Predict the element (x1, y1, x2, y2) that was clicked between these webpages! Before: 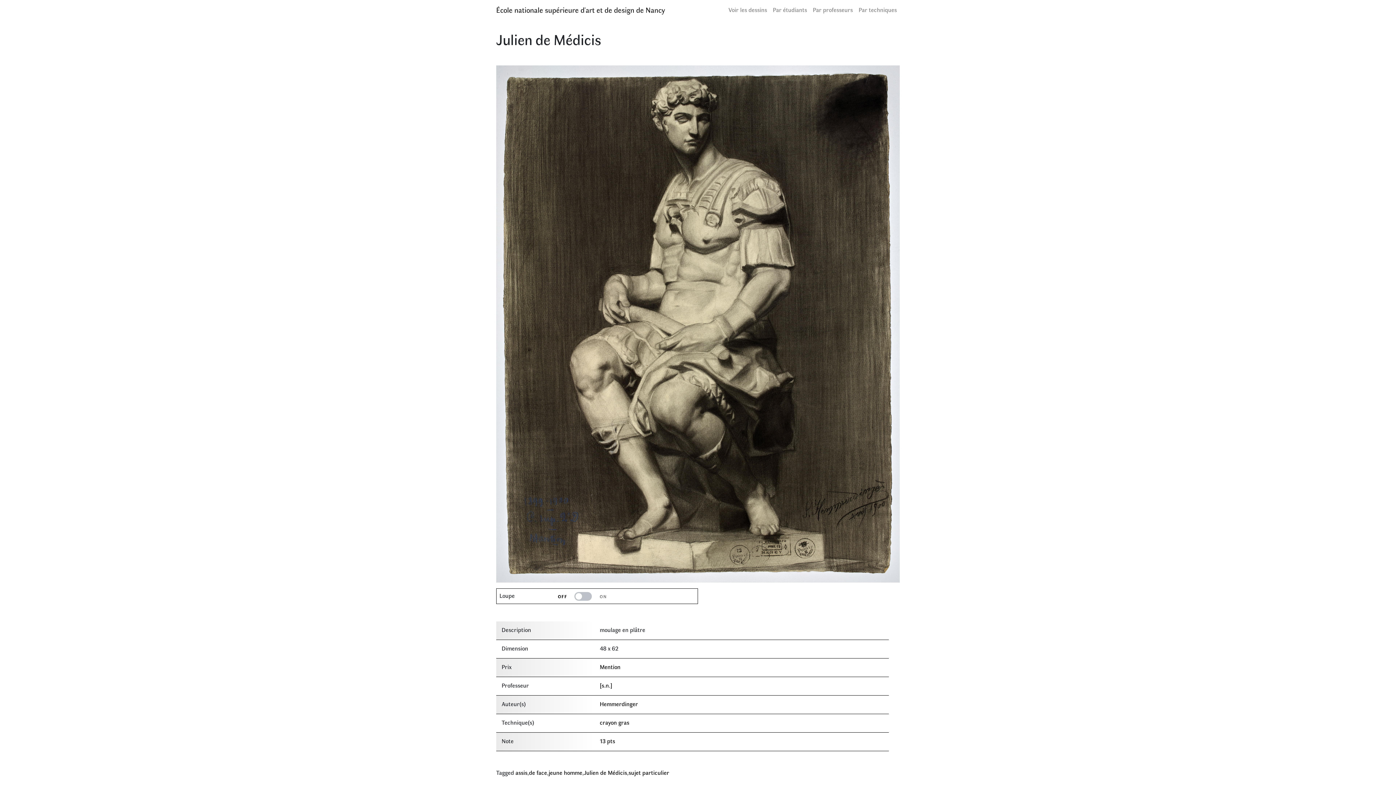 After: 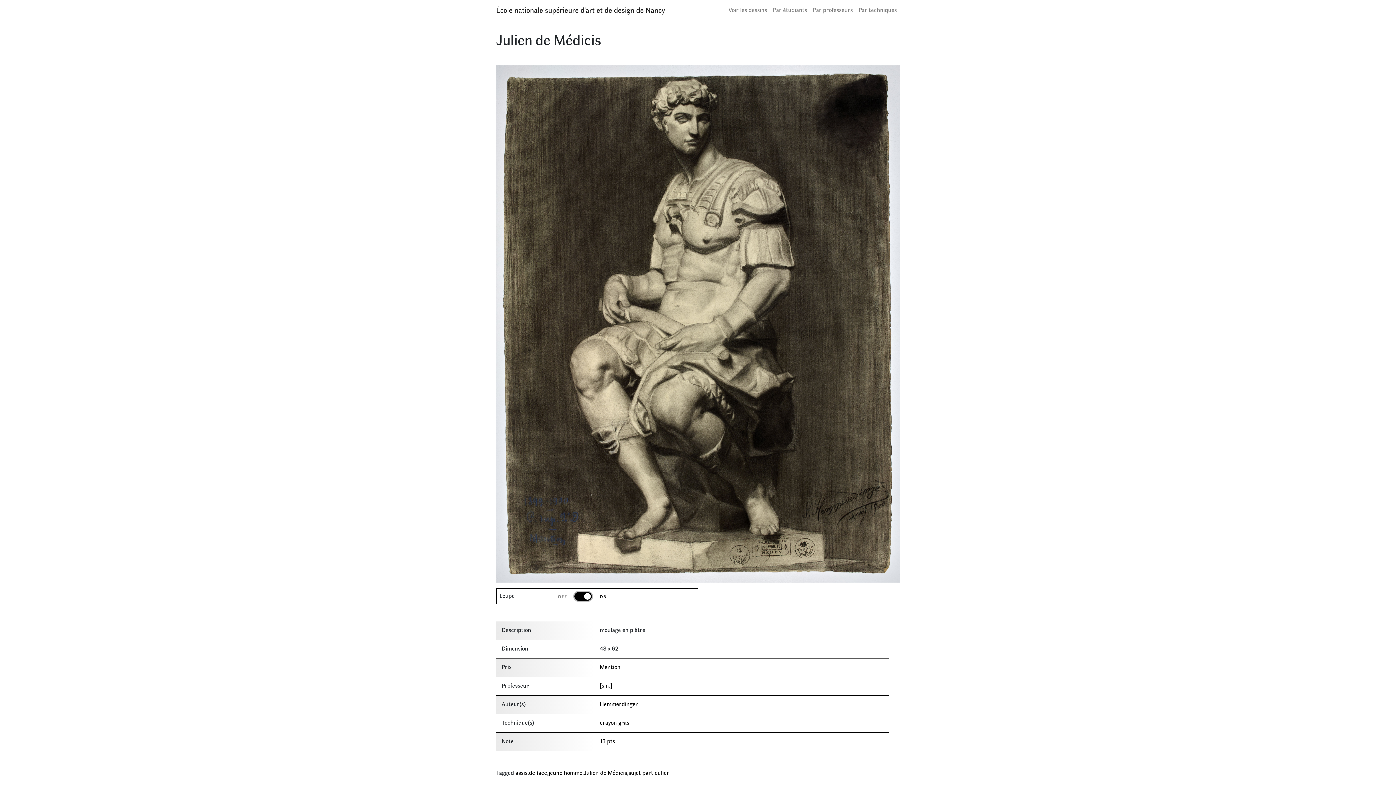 Action: bbox: (574, 592, 591, 601)